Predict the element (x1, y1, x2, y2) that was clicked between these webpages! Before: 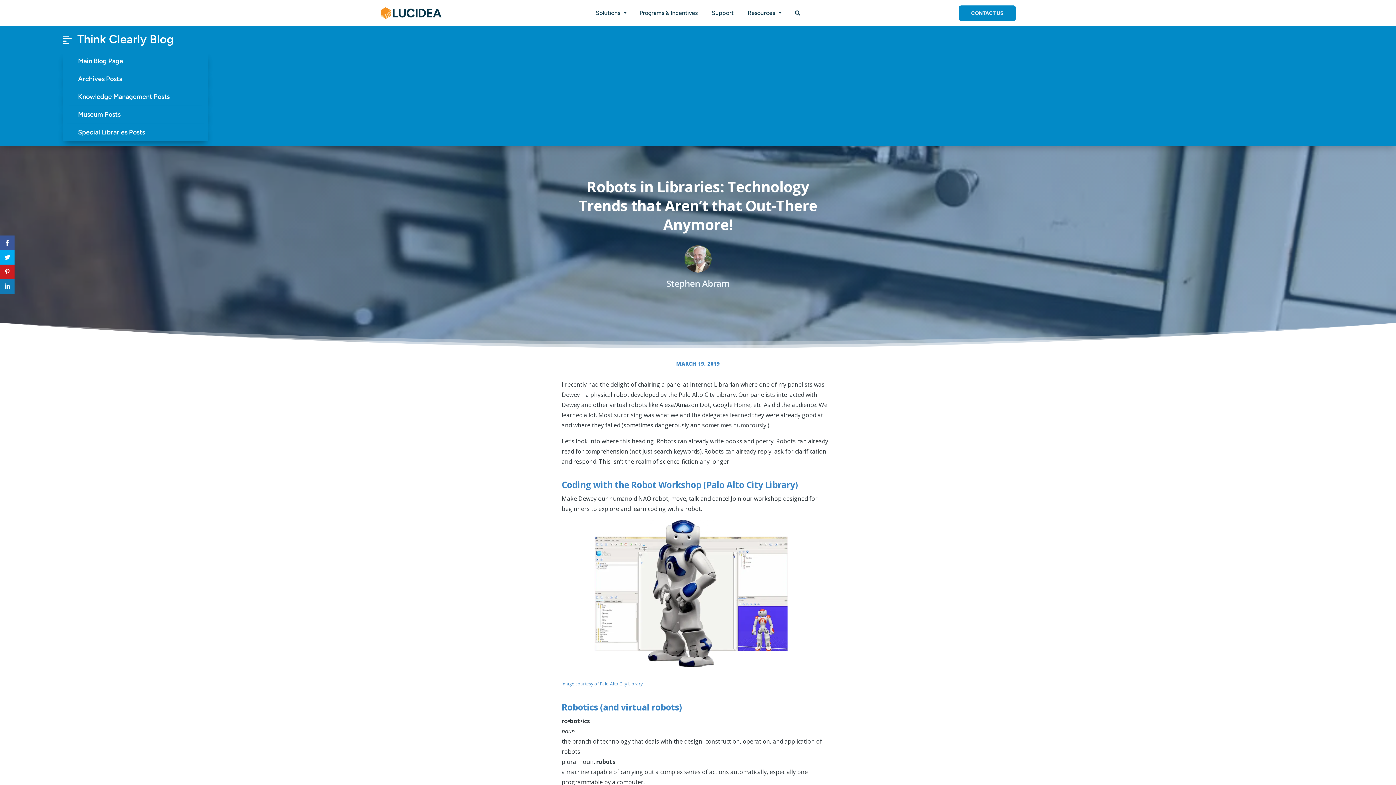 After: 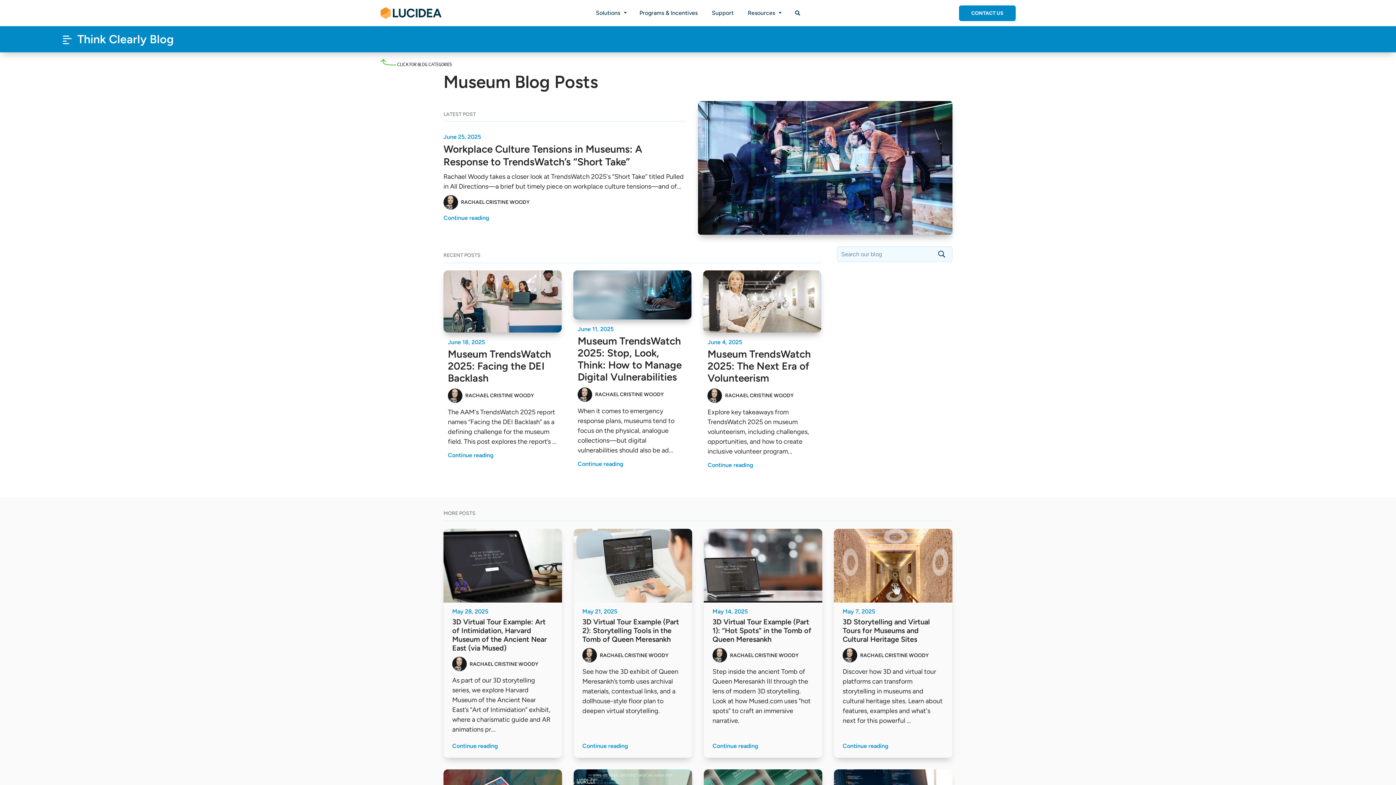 Action: bbox: (62, 105, 208, 123) label: Museum Posts